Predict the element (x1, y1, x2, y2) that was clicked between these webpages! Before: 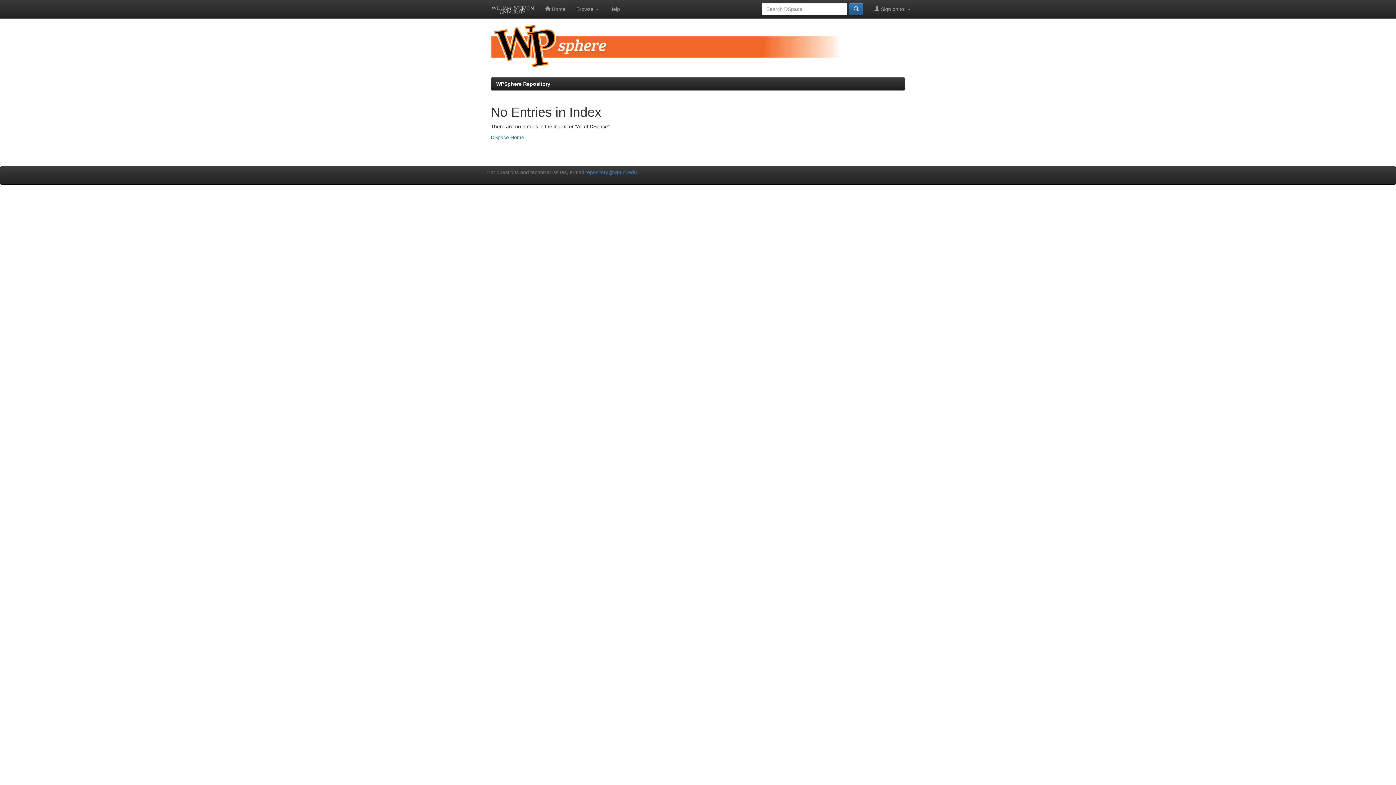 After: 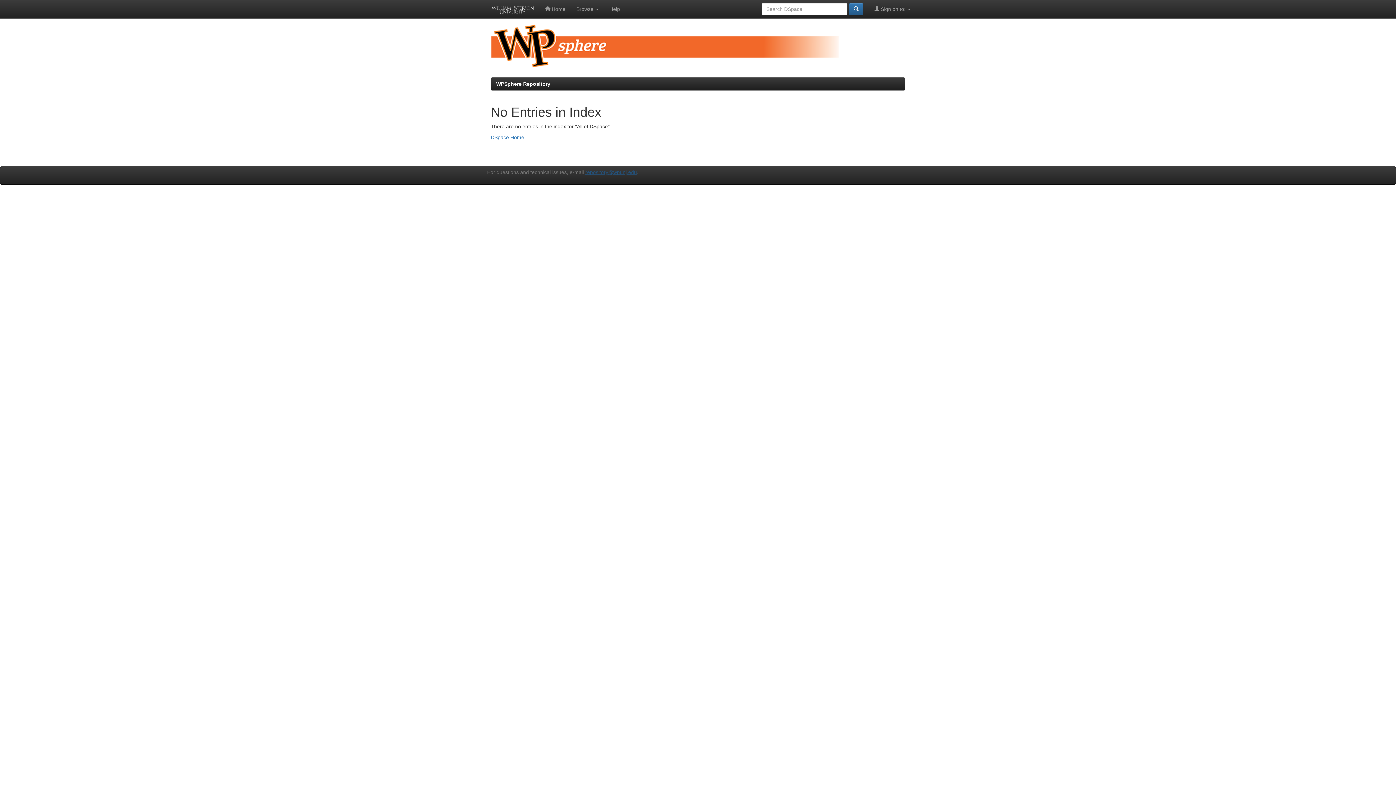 Action: bbox: (585, 169, 637, 175) label: repository@wpunj.edu